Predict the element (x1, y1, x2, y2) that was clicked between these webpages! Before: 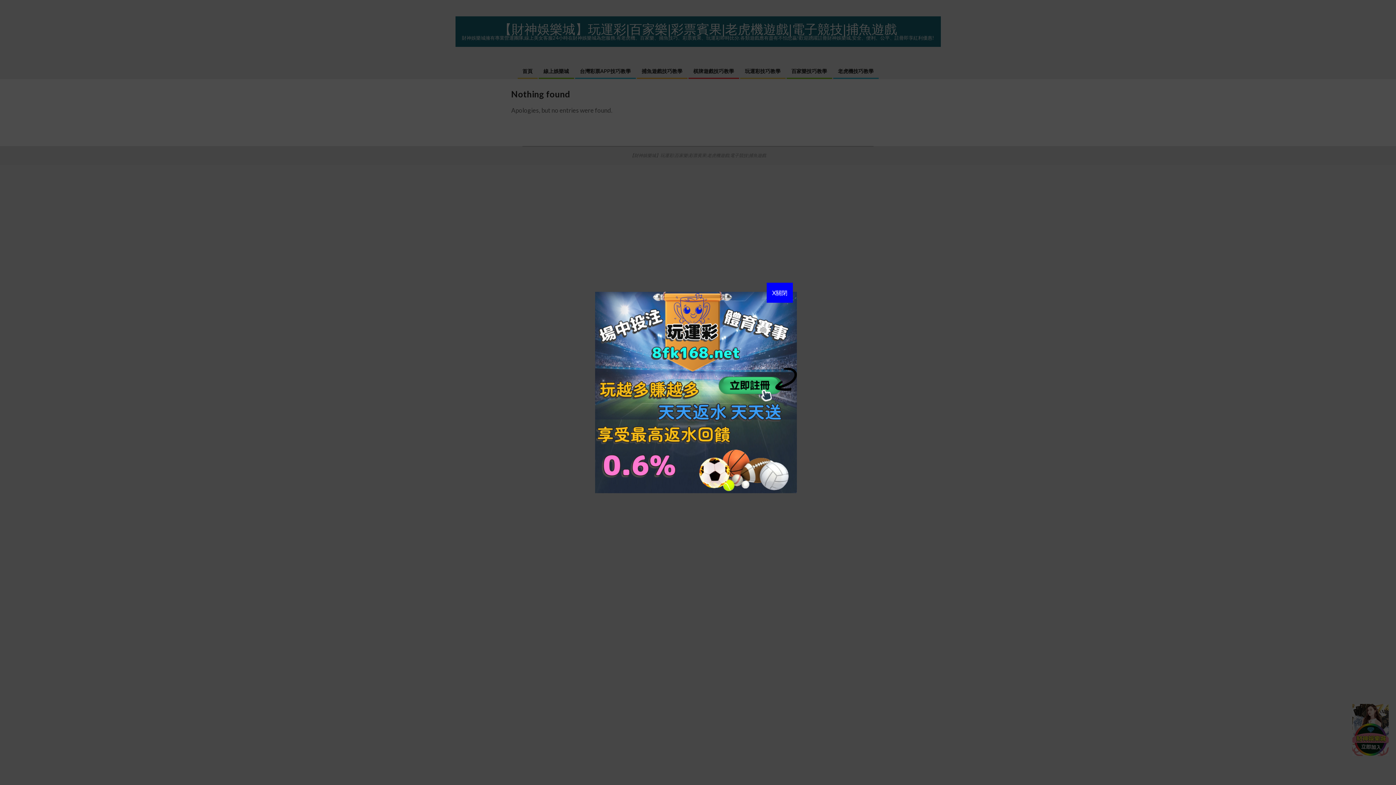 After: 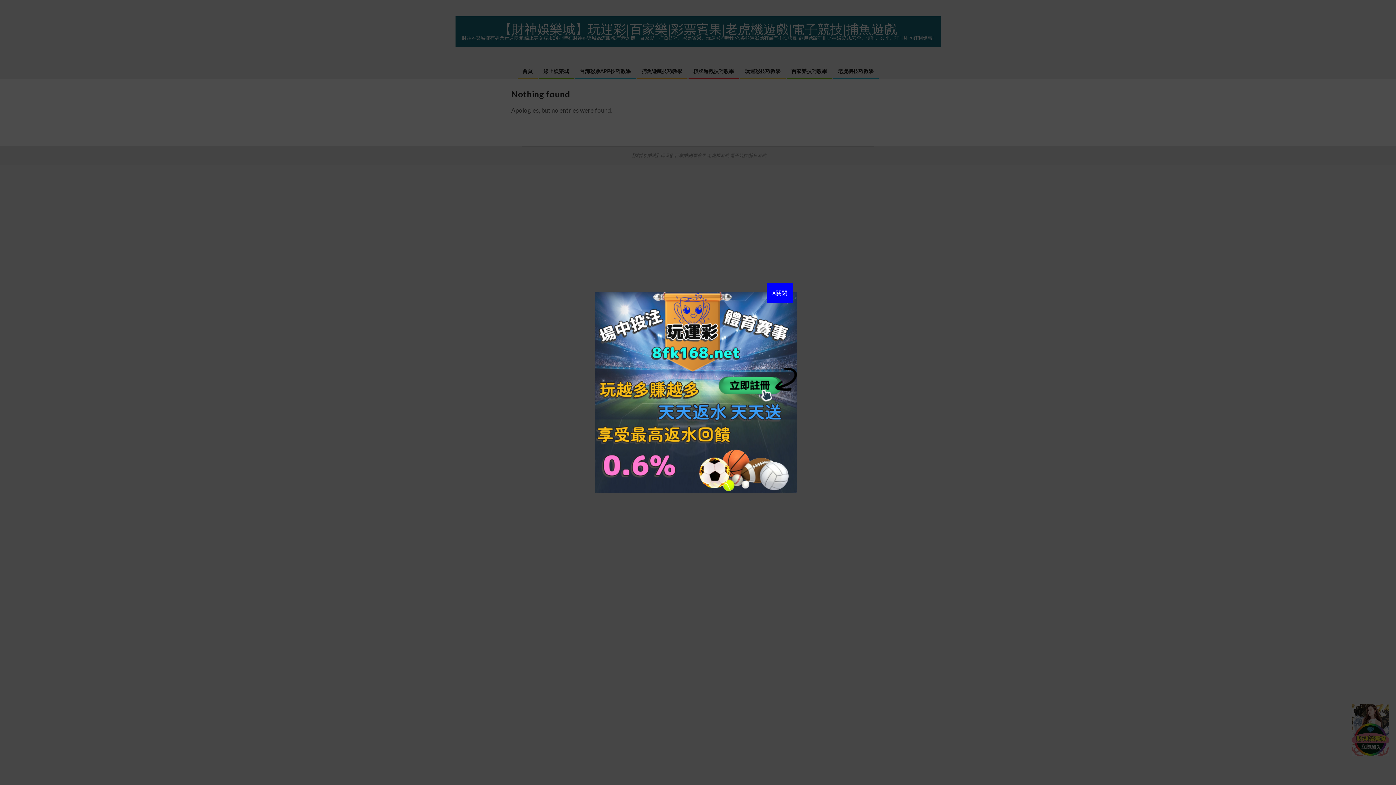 Action: bbox: (595, 292, 798, 299) label:  